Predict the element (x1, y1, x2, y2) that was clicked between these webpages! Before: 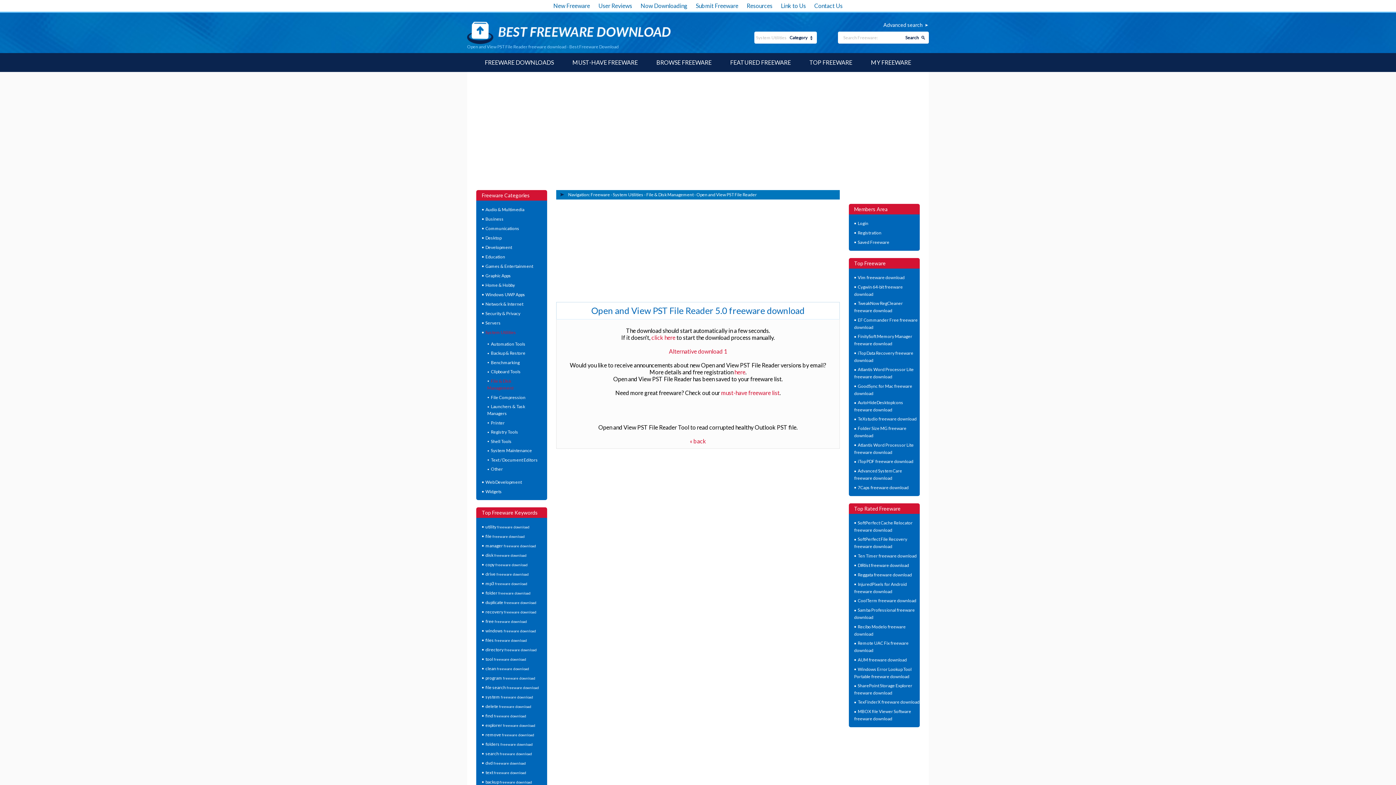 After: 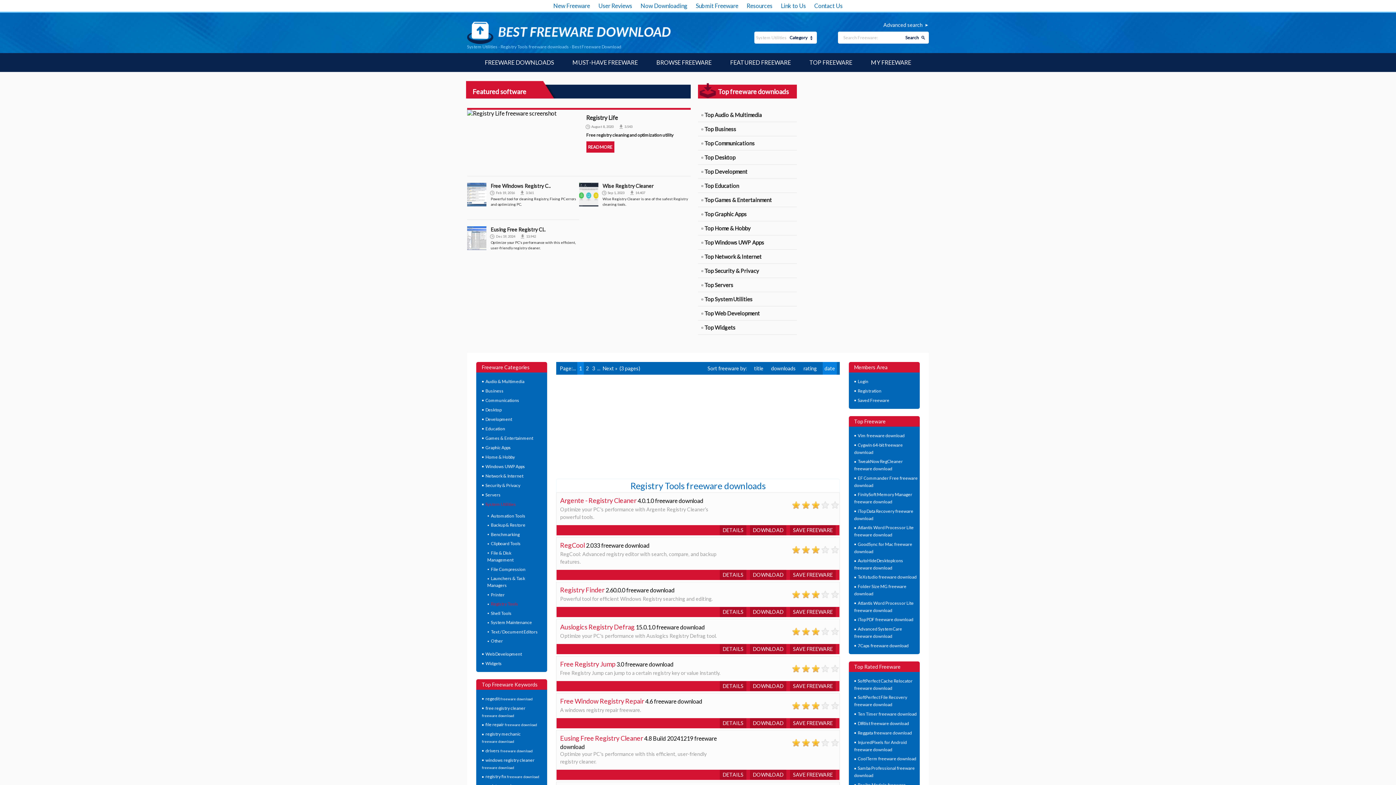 Action: bbox: (491, 429, 518, 435) label: Registry Tools